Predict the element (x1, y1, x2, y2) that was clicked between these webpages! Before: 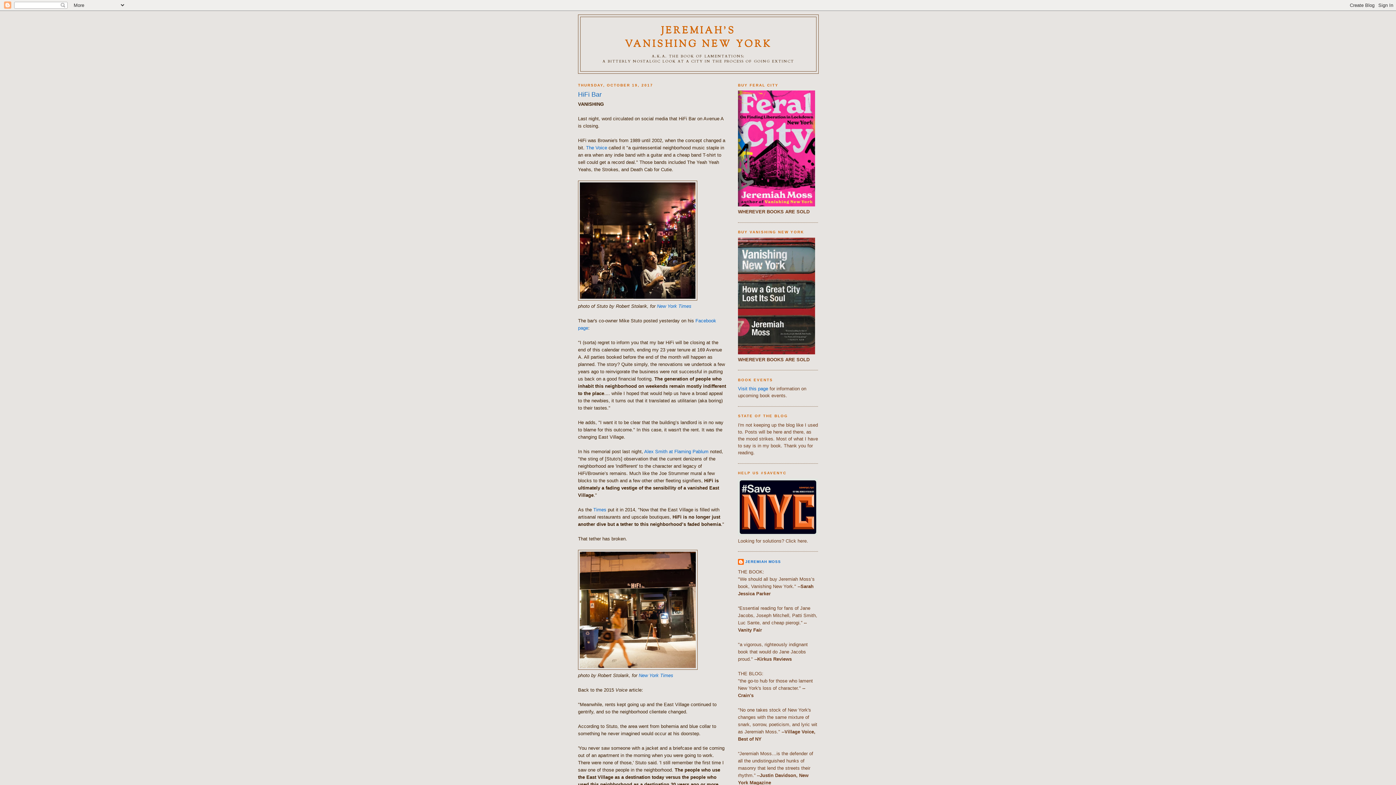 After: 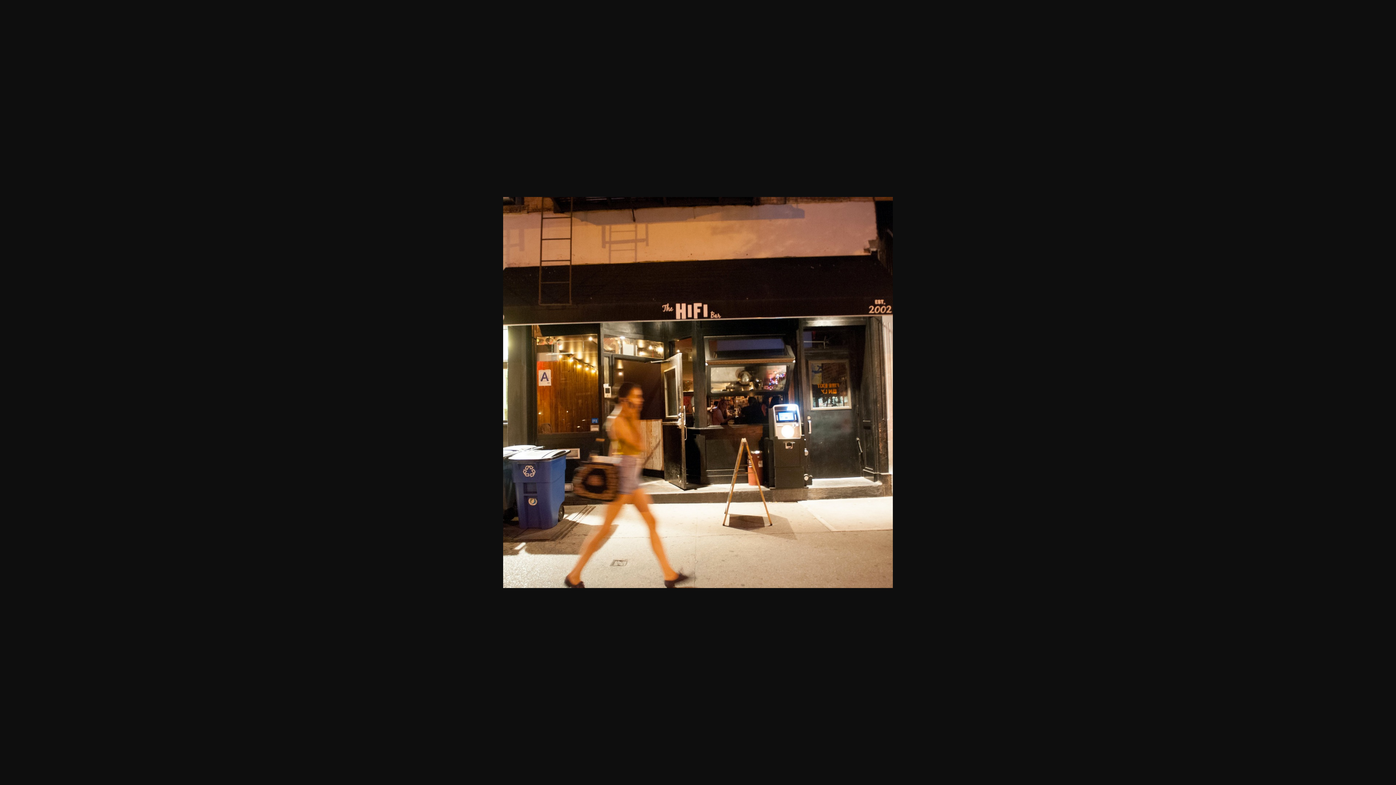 Action: bbox: (578, 665, 697, 671)